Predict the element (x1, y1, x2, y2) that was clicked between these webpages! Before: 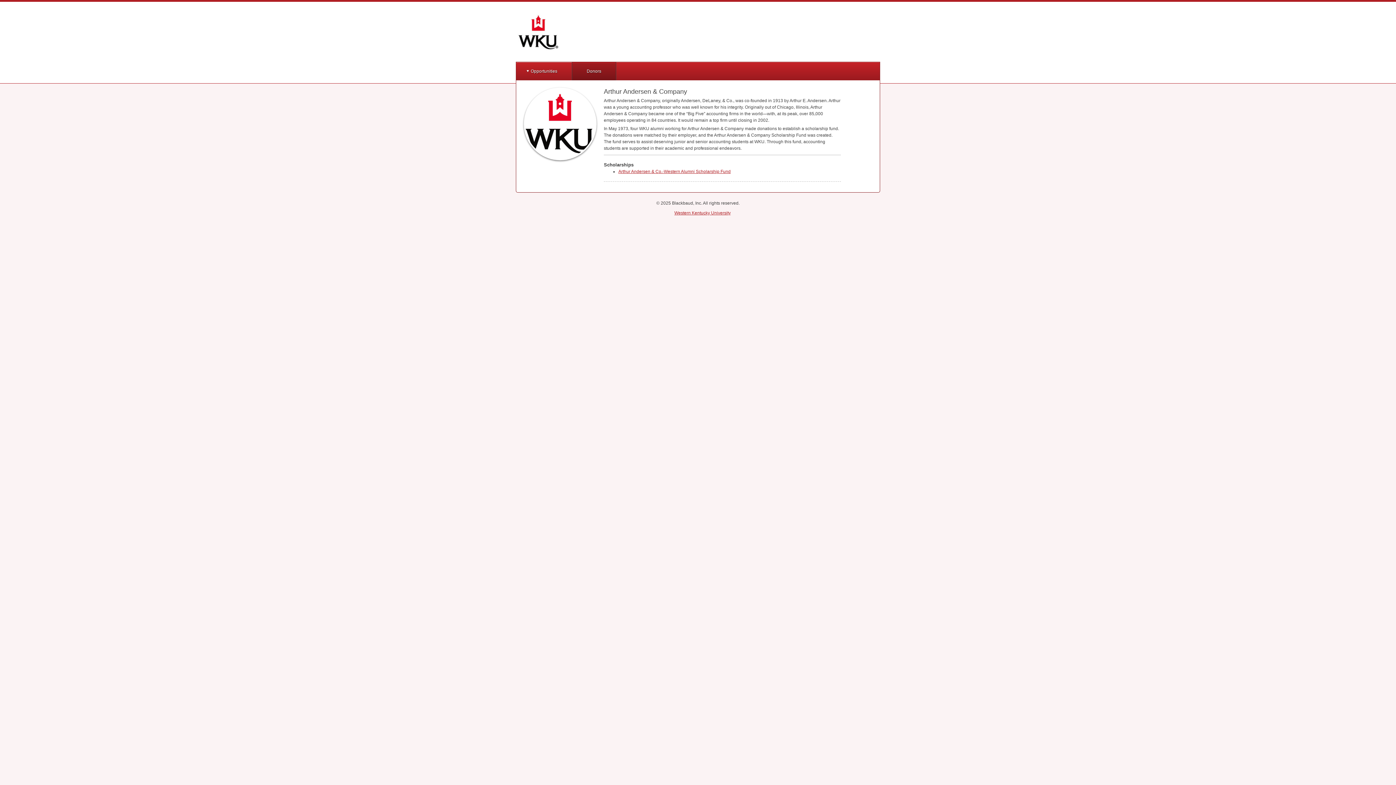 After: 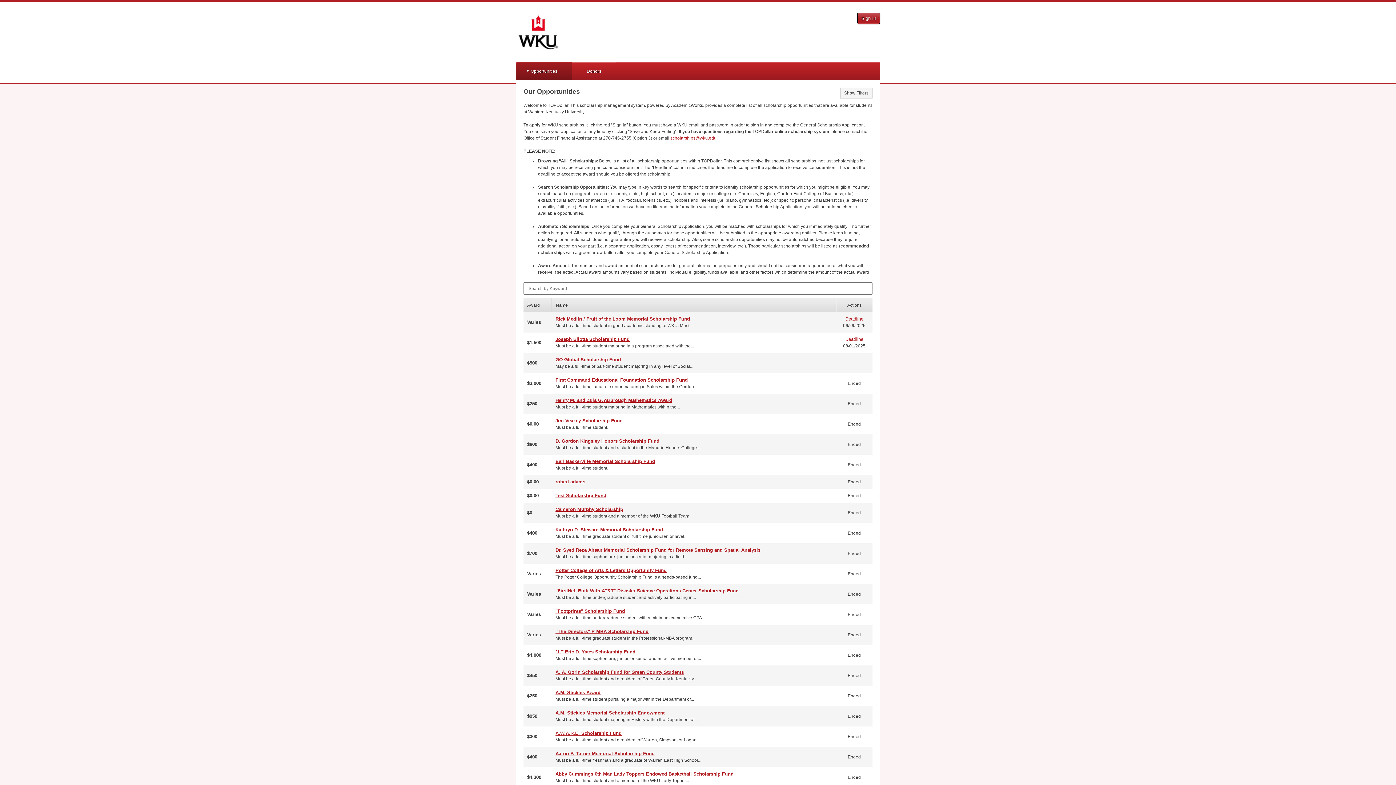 Action: label: Opportunities bbox: (516, 62, 572, 80)